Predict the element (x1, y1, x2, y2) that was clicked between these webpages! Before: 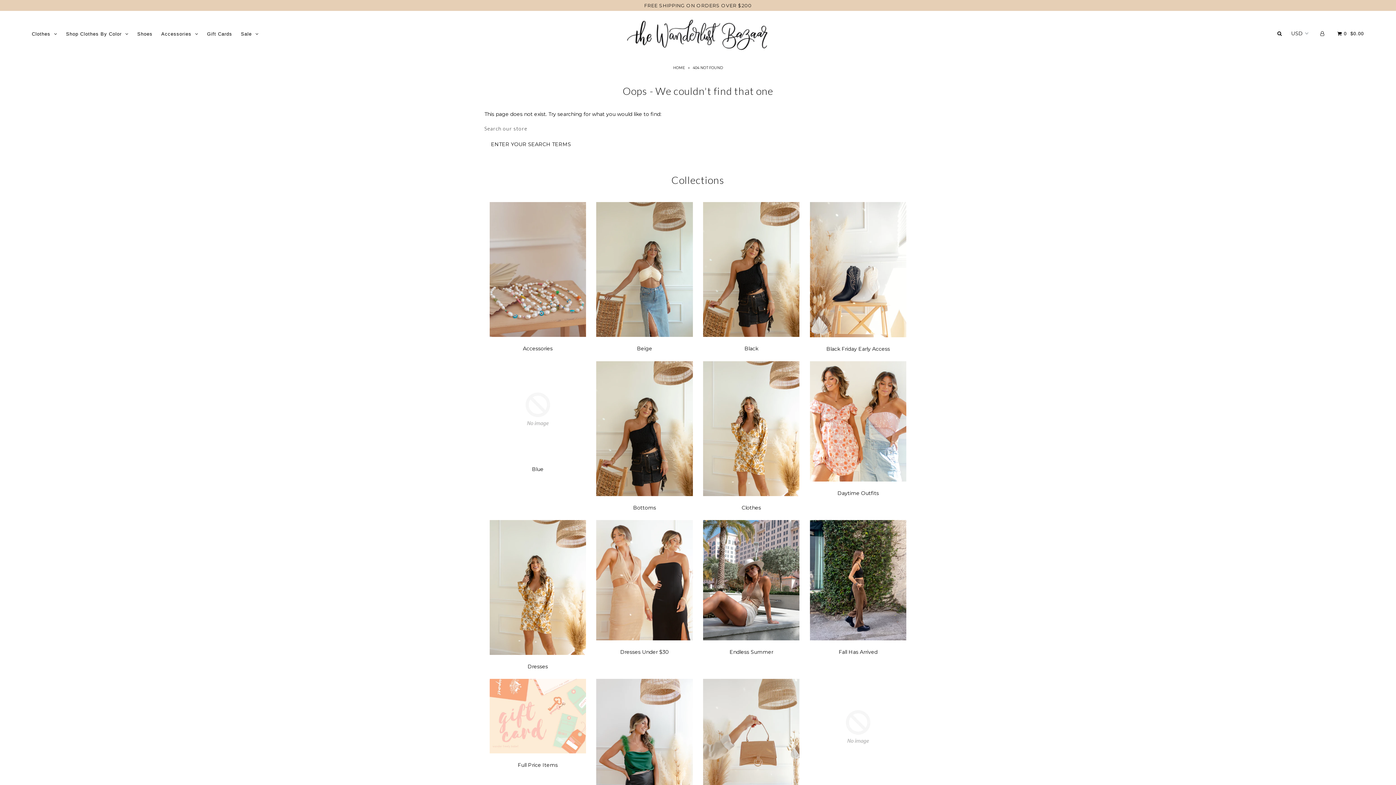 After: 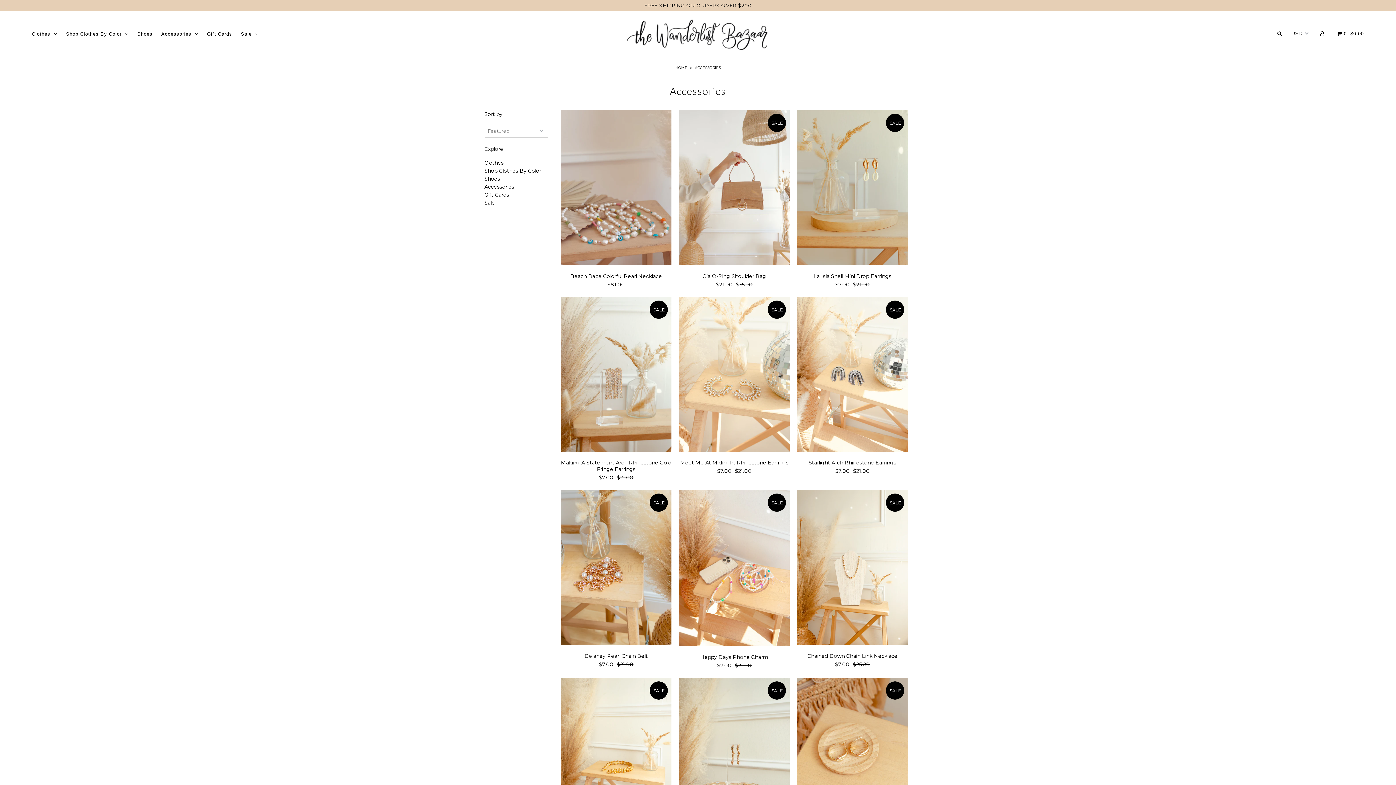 Action: label: Accessories bbox: (523, 345, 552, 352)